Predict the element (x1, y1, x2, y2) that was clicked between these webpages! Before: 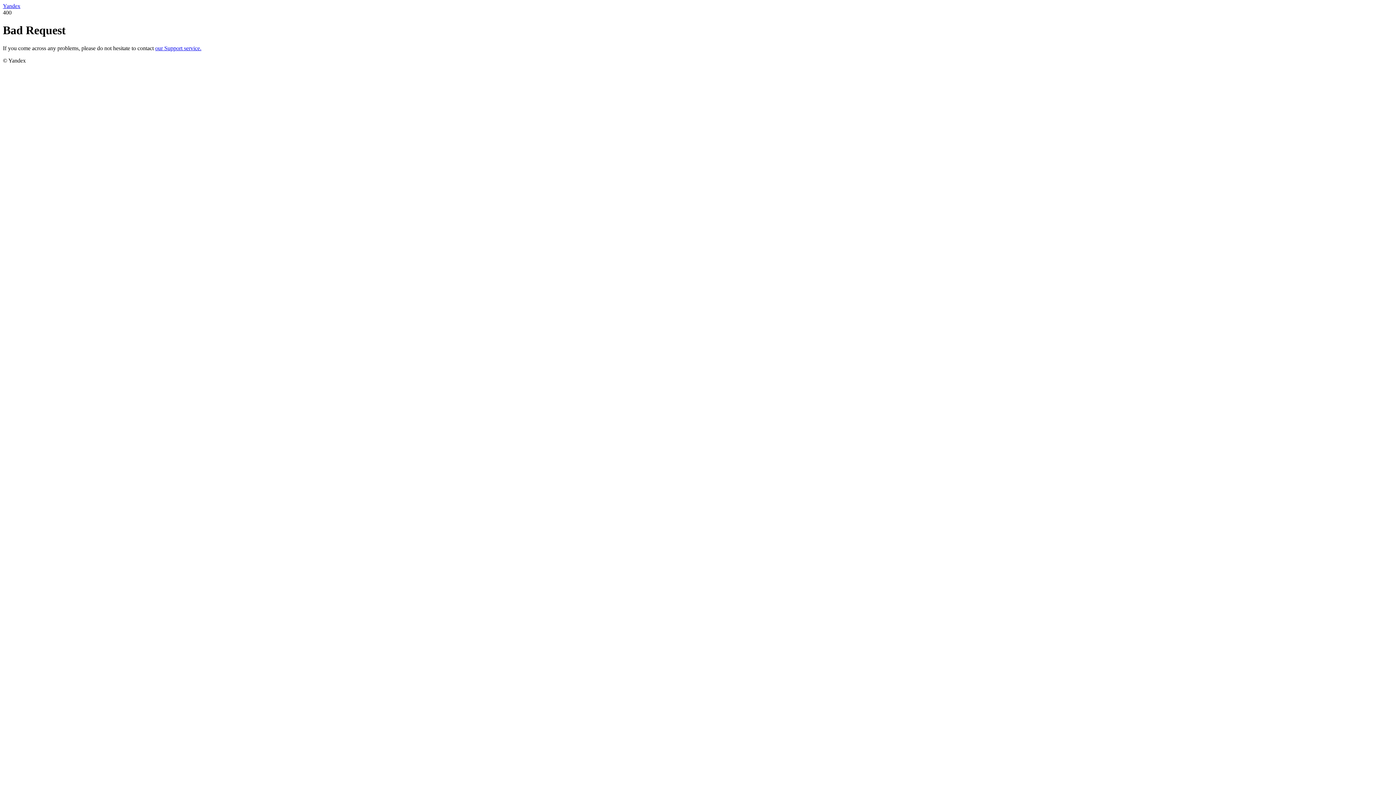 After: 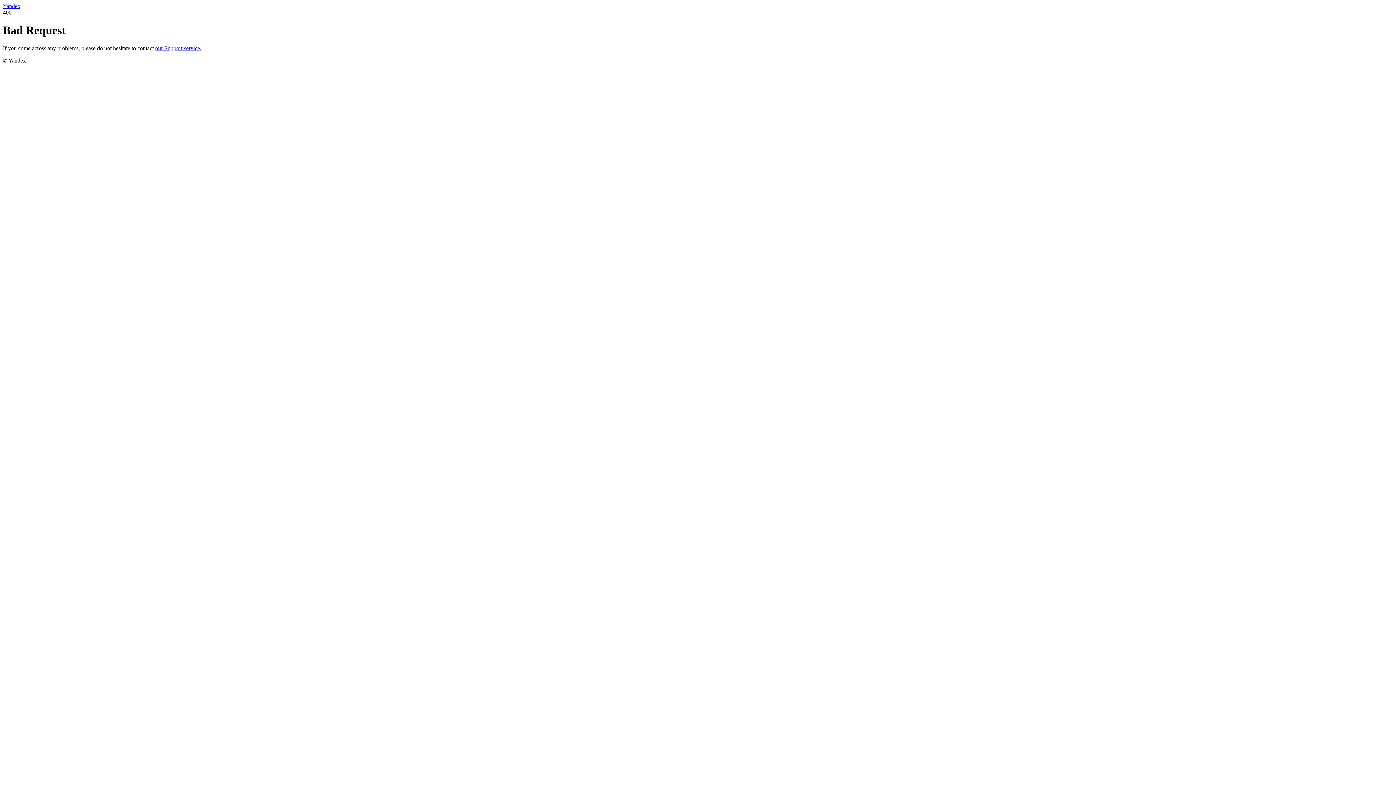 Action: label: our Support service. bbox: (155, 45, 201, 51)